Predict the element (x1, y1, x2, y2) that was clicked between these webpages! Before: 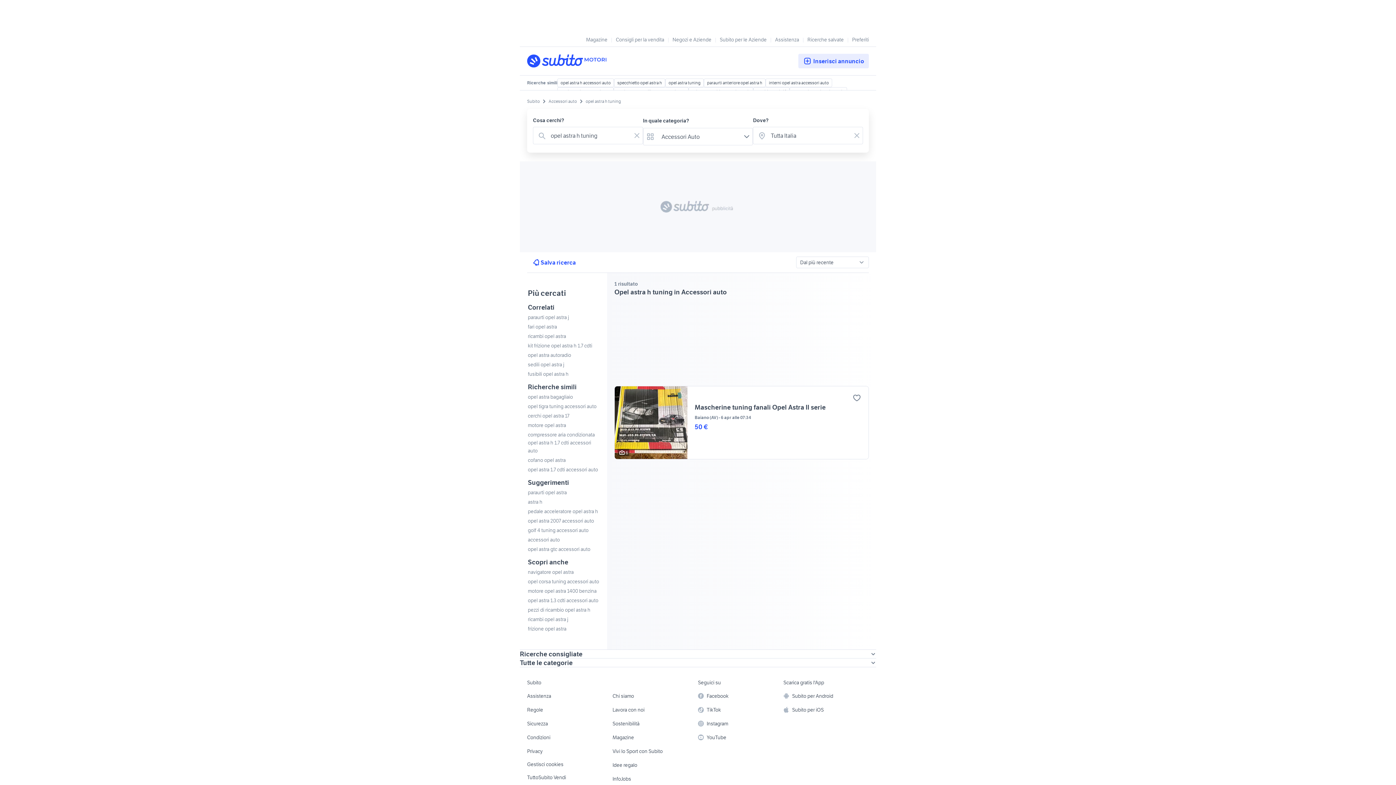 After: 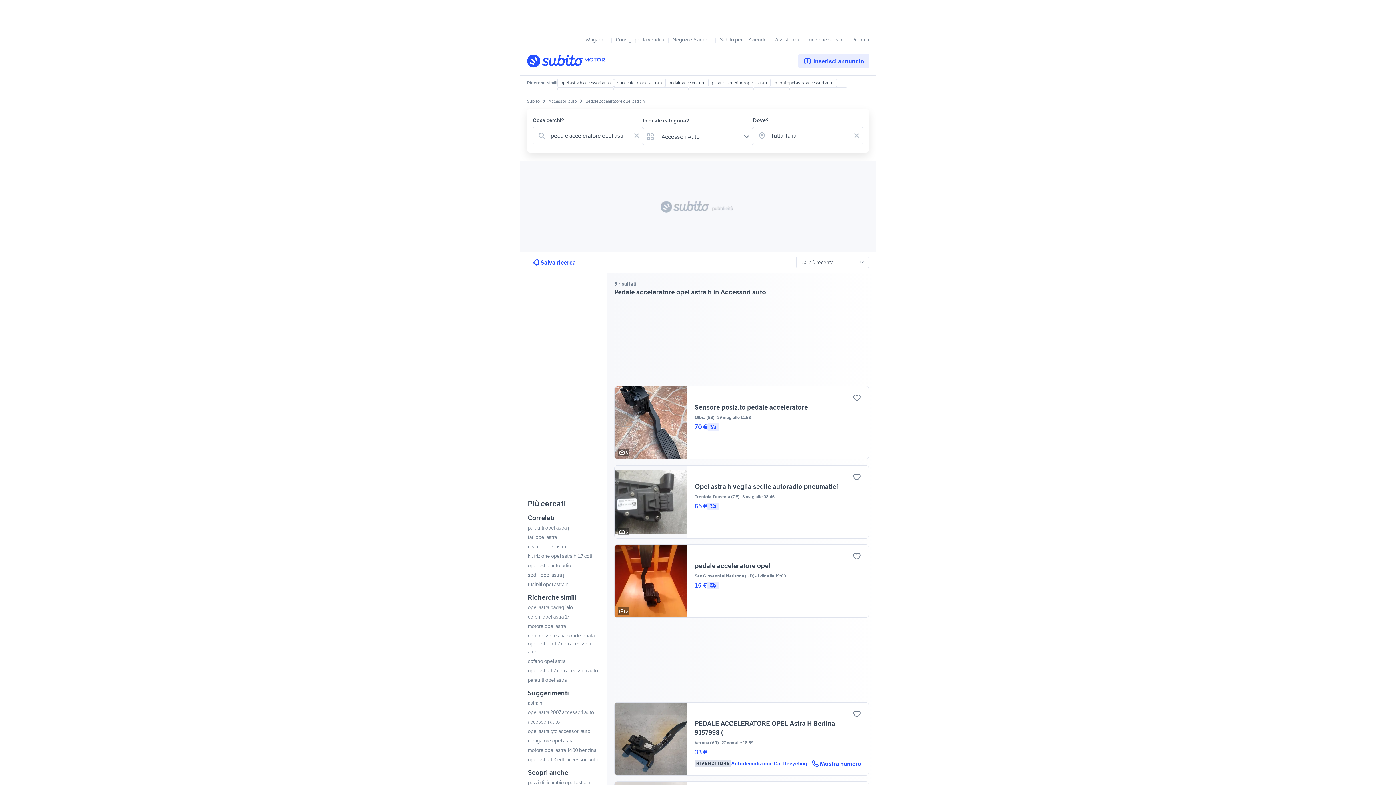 Action: bbox: (528, 508, 598, 515) label: pedale acceleratore opel astra h